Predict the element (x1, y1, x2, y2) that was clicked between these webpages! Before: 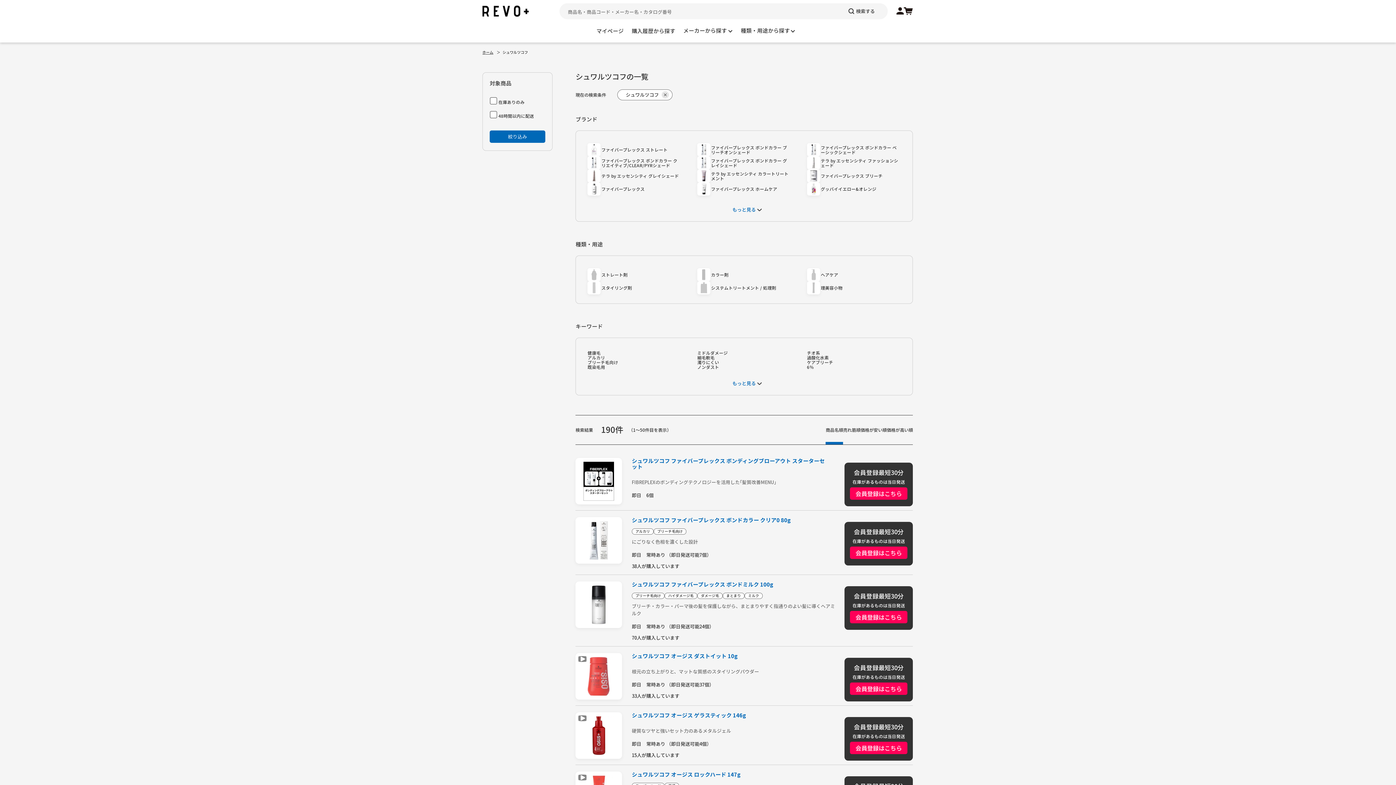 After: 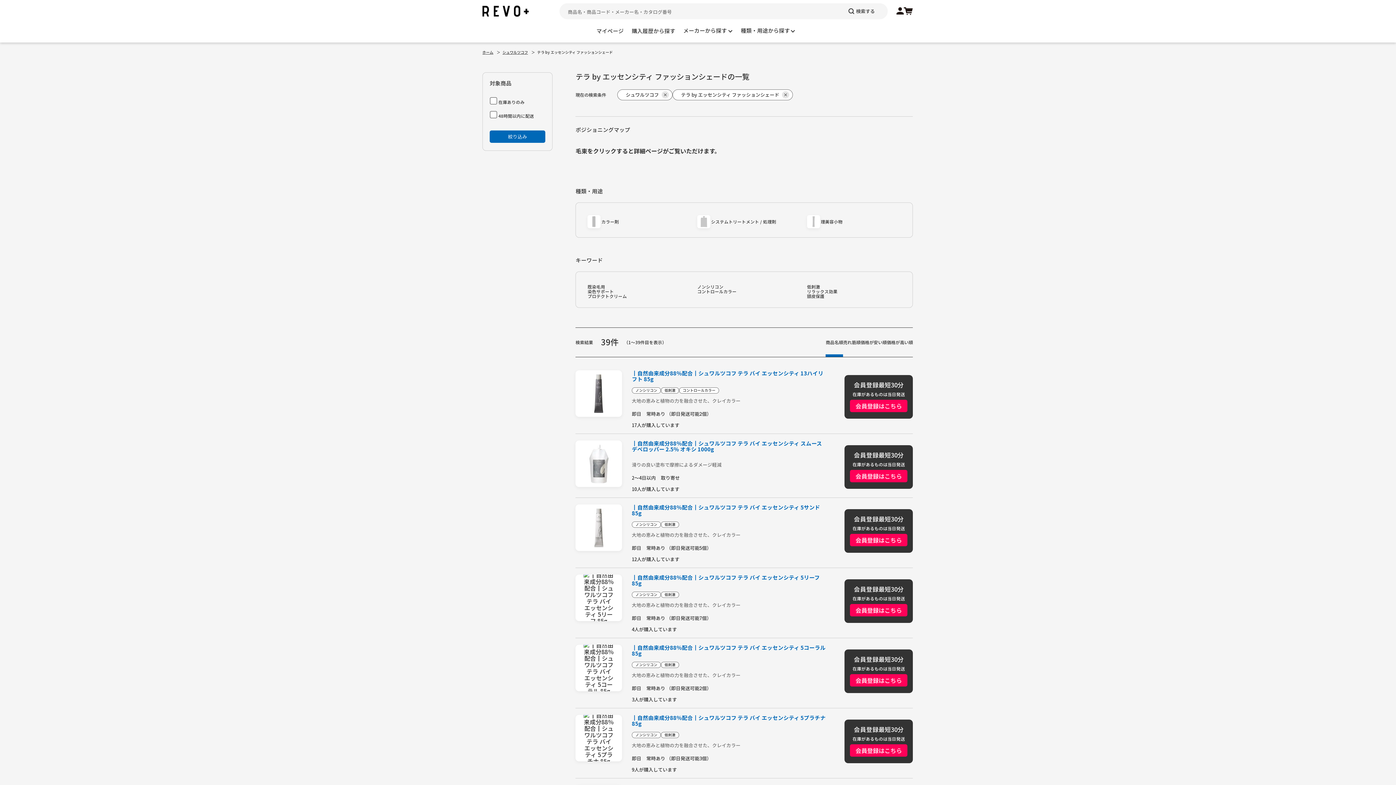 Action: bbox: (820, 158, 901, 167) label: テラ by エッセンシティ ファッションシェード